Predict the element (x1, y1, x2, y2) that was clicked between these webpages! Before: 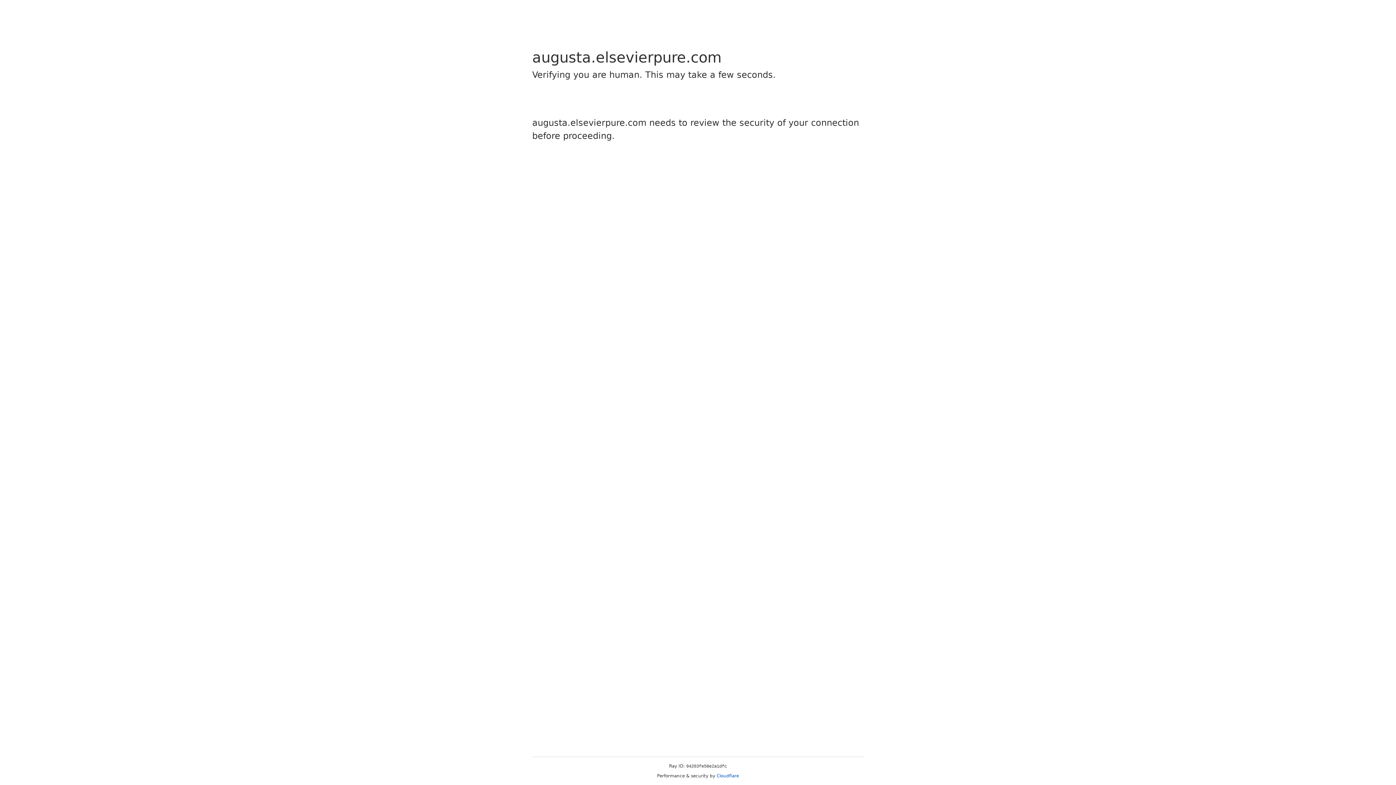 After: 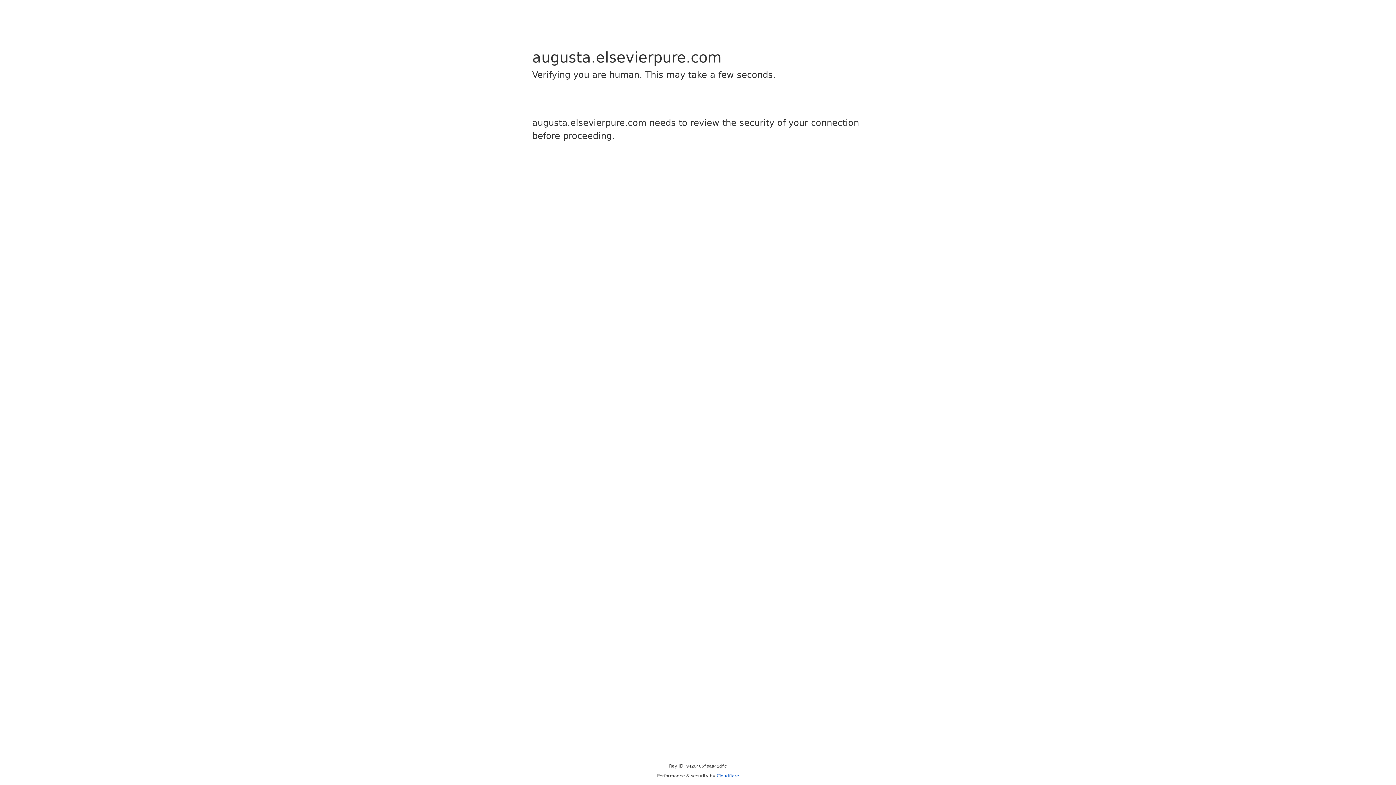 Action: bbox: (716, 773, 739, 778) label: Cloudflare